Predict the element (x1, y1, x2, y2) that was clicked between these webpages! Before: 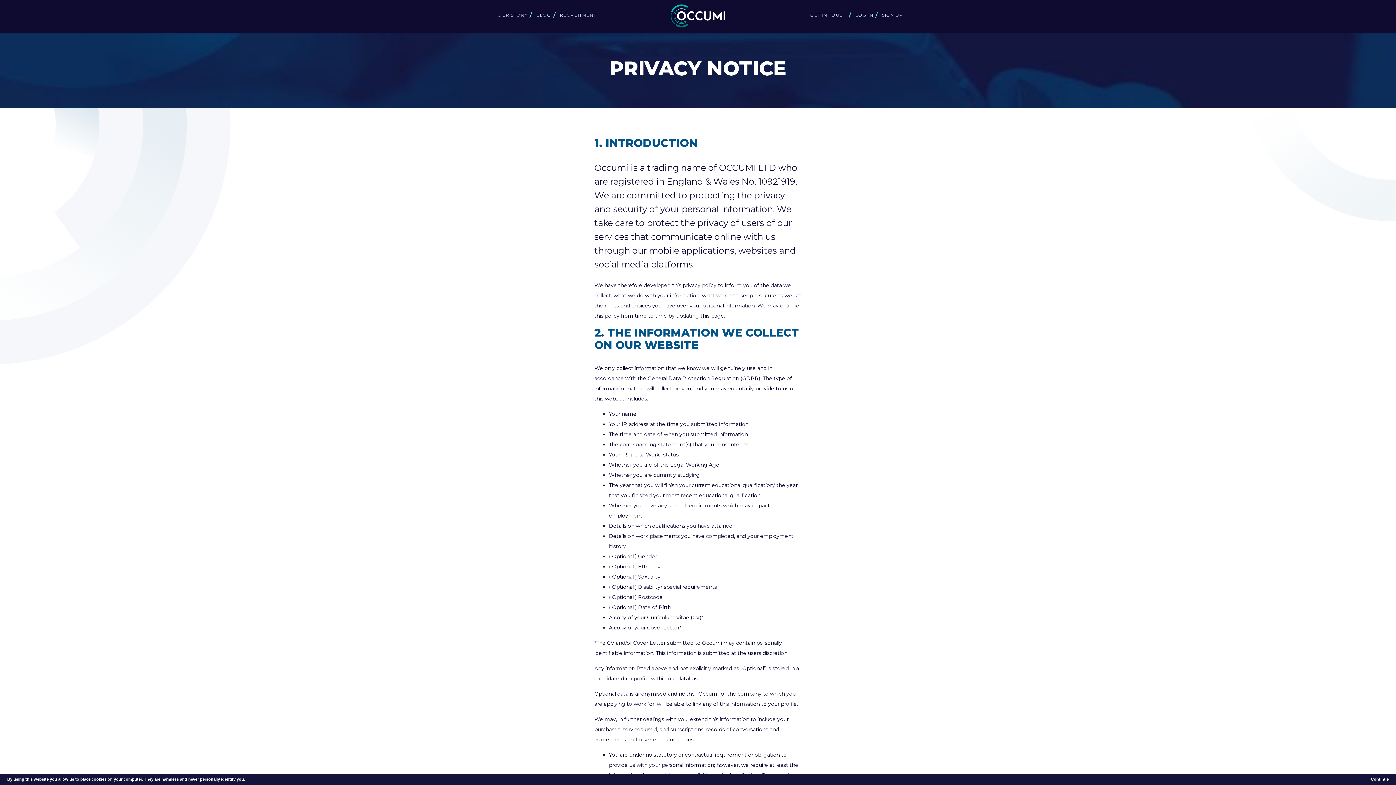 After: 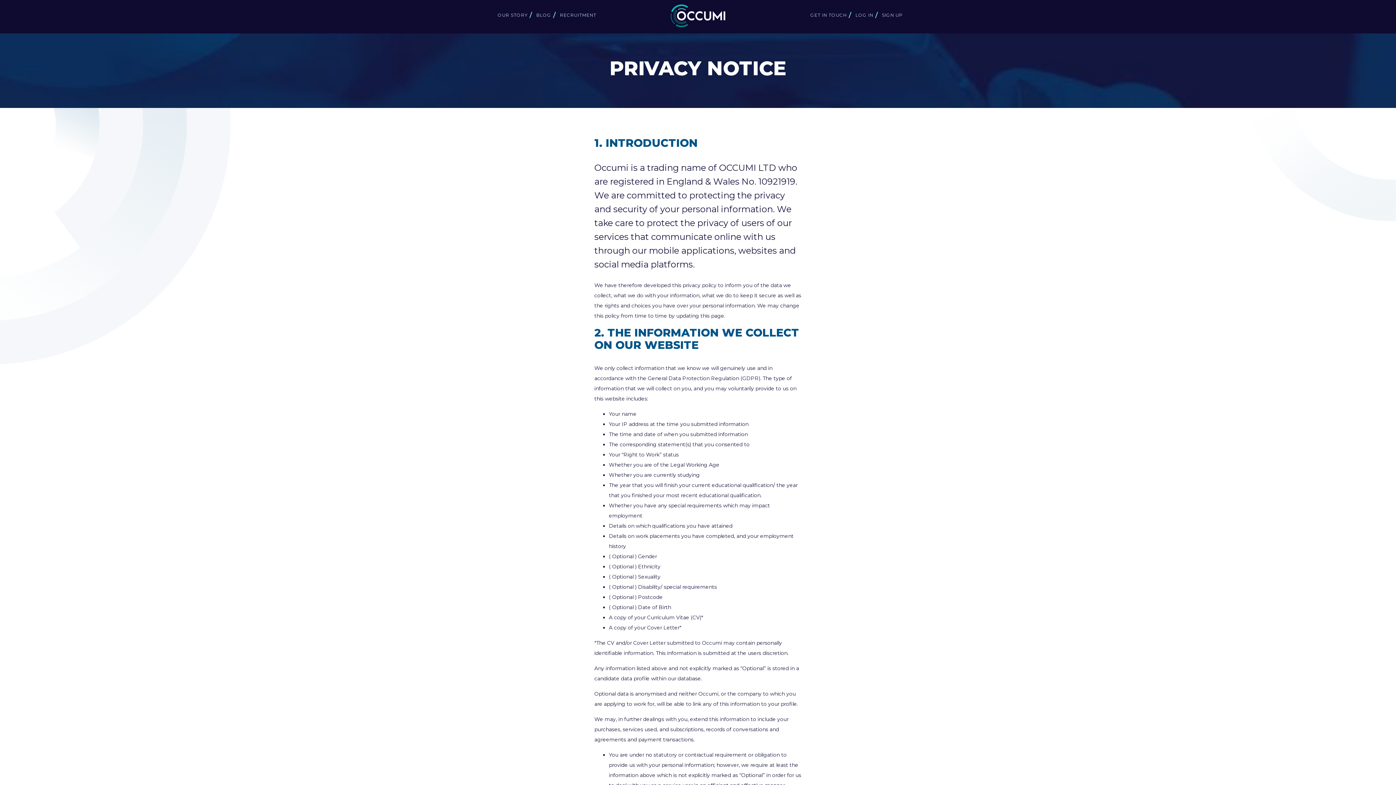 Action: bbox: (1371, 776, 1389, 783) label: Continue